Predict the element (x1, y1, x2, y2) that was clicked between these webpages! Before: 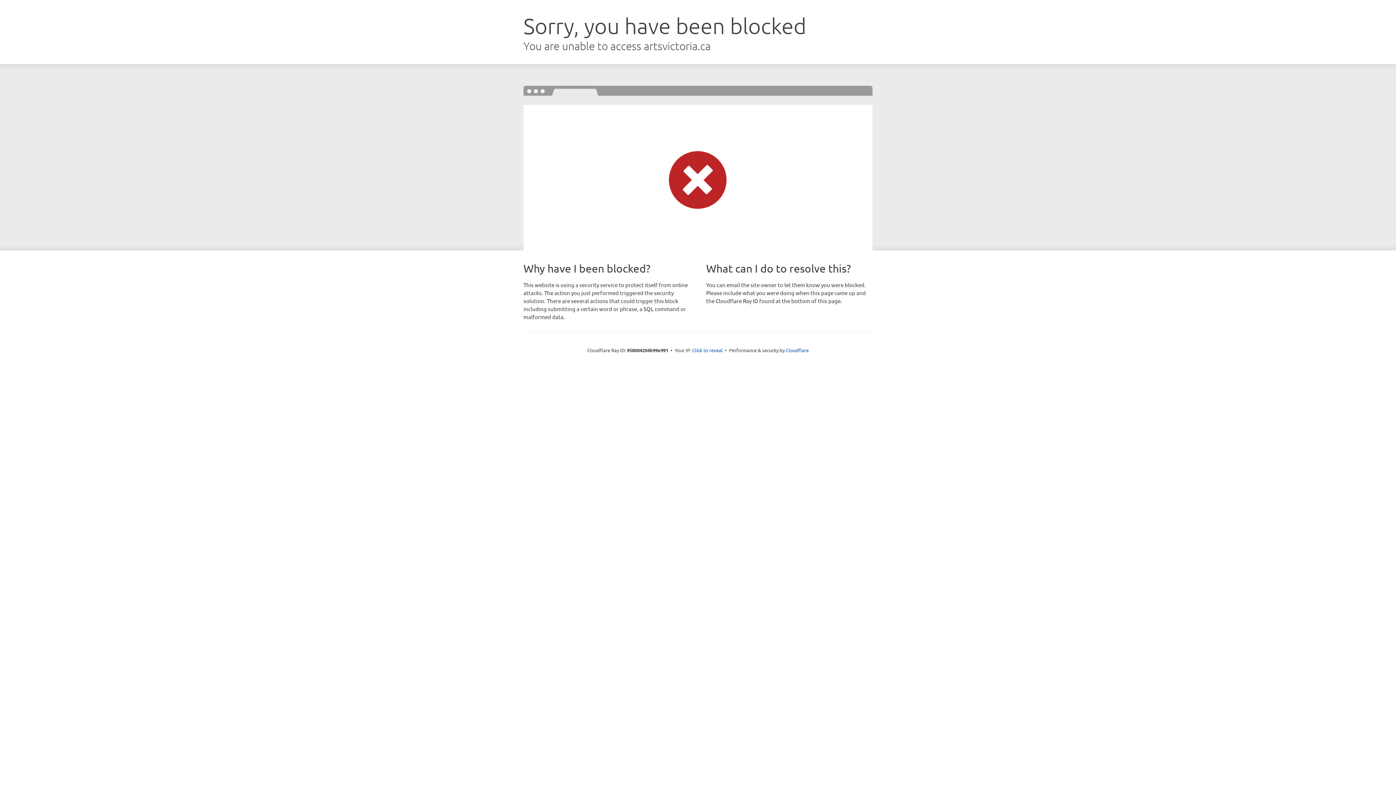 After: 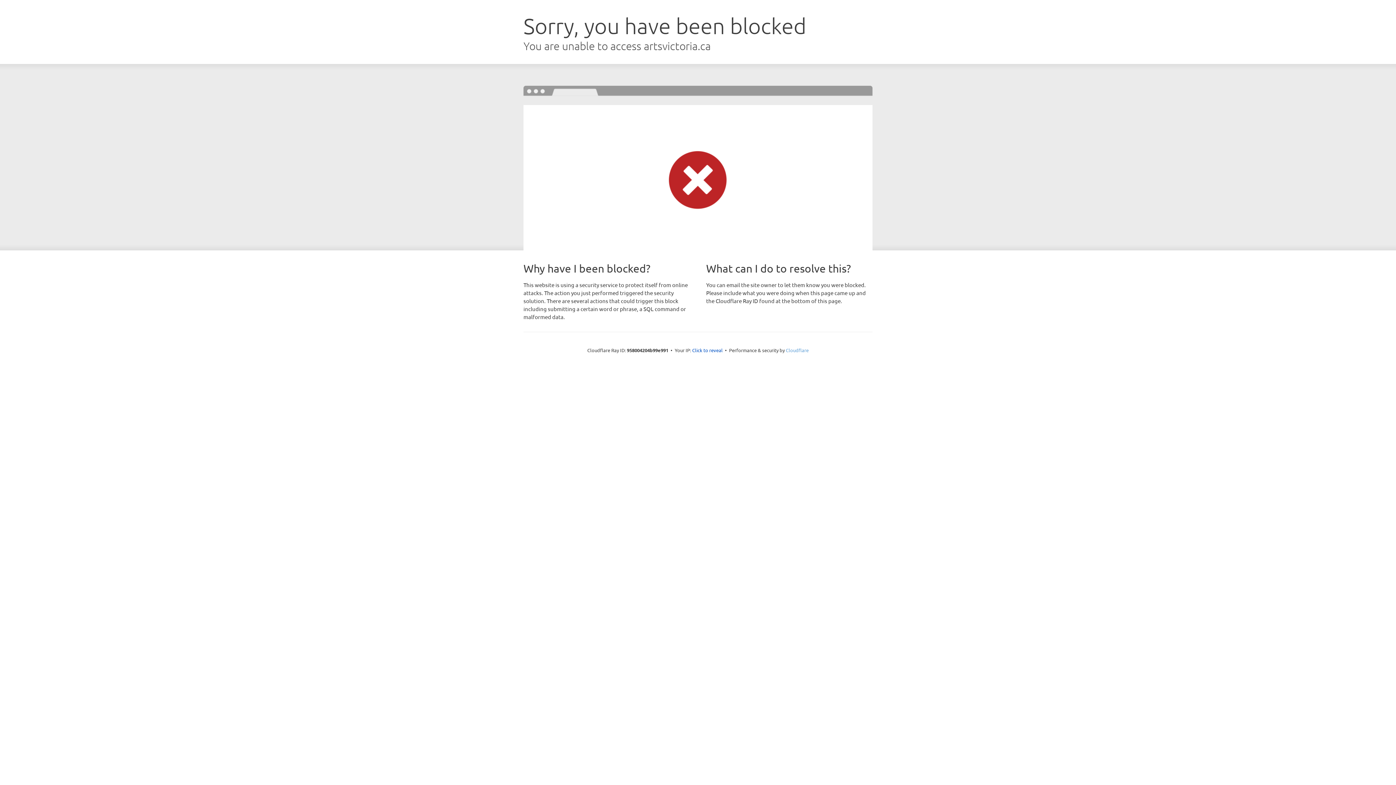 Action: label: Cloudflare bbox: (786, 347, 808, 353)